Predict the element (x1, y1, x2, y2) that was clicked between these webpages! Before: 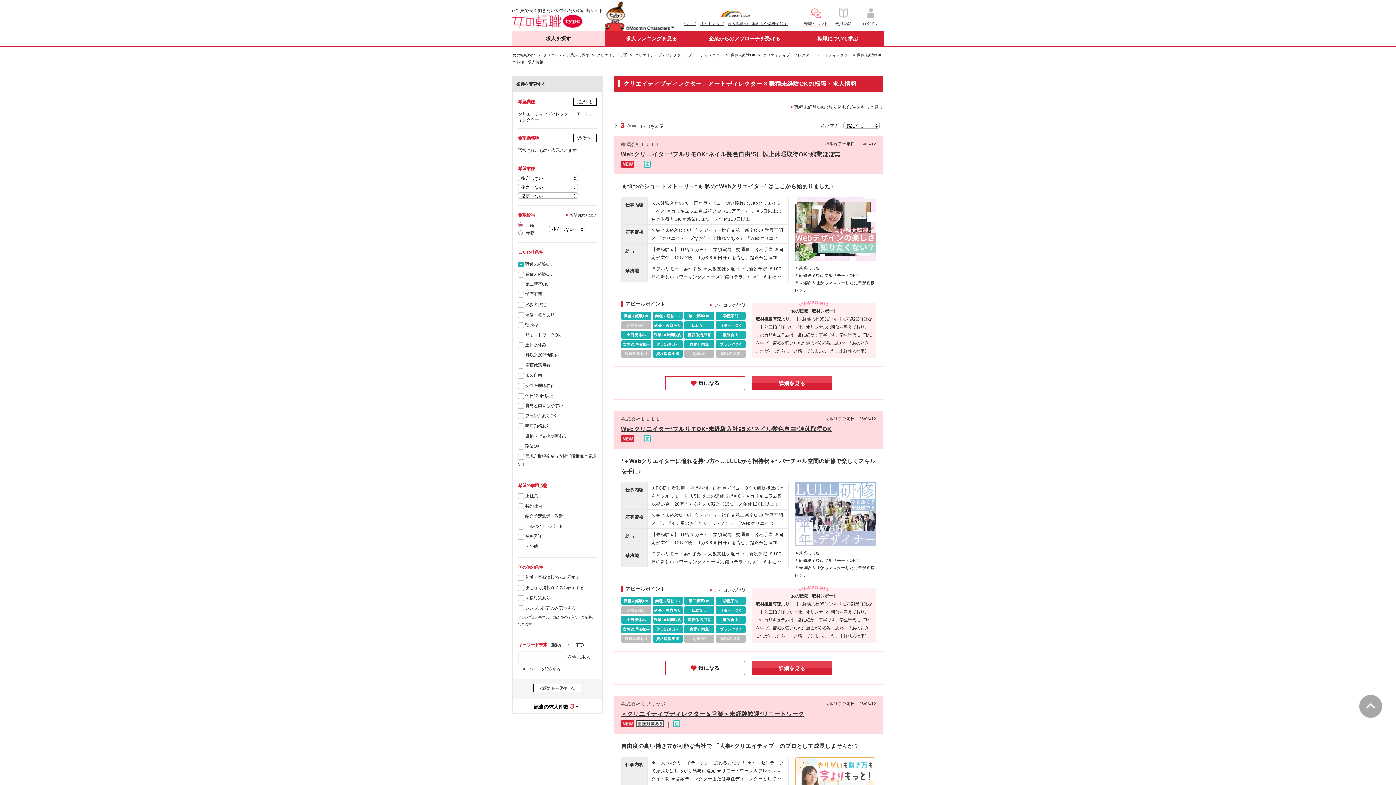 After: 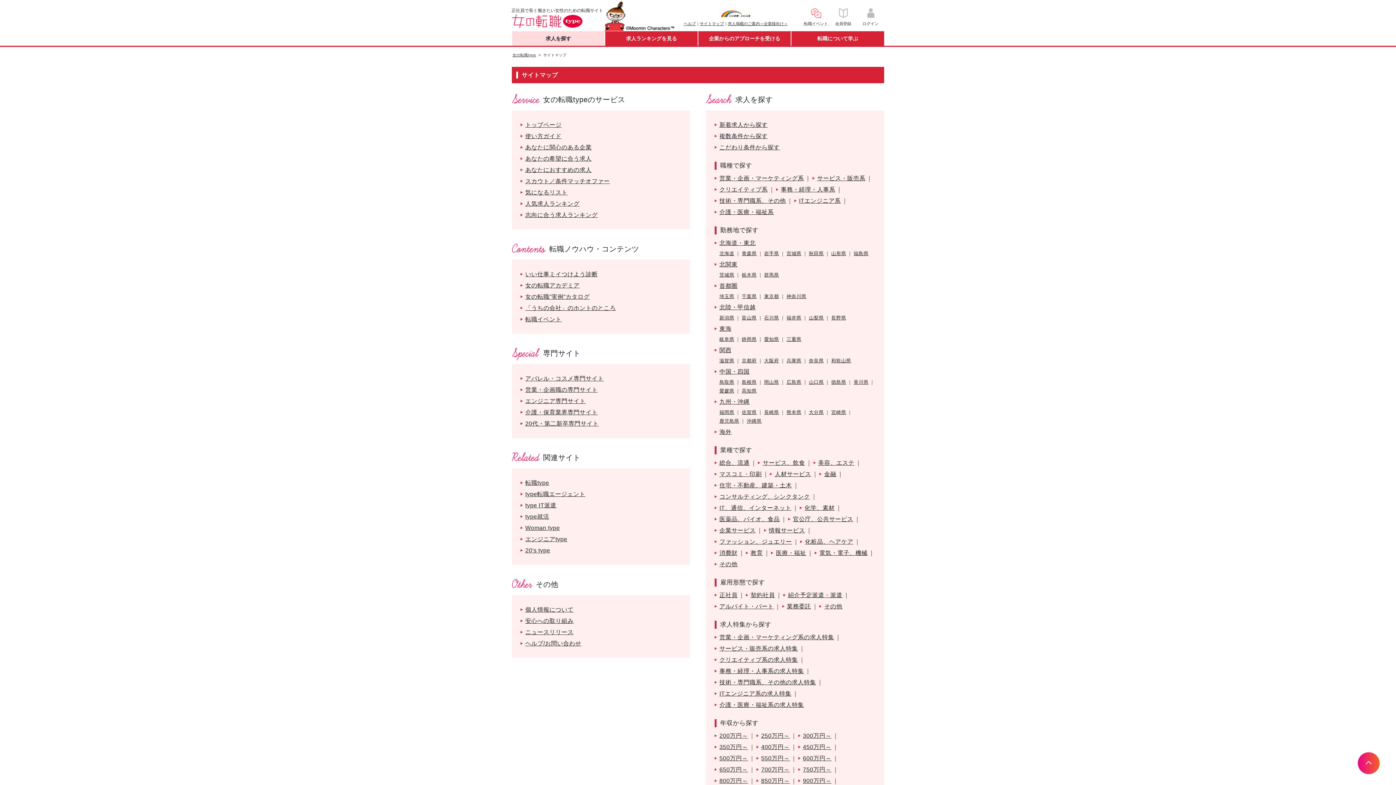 Action: bbox: (700, 20, 724, 26) label: サイトマップ